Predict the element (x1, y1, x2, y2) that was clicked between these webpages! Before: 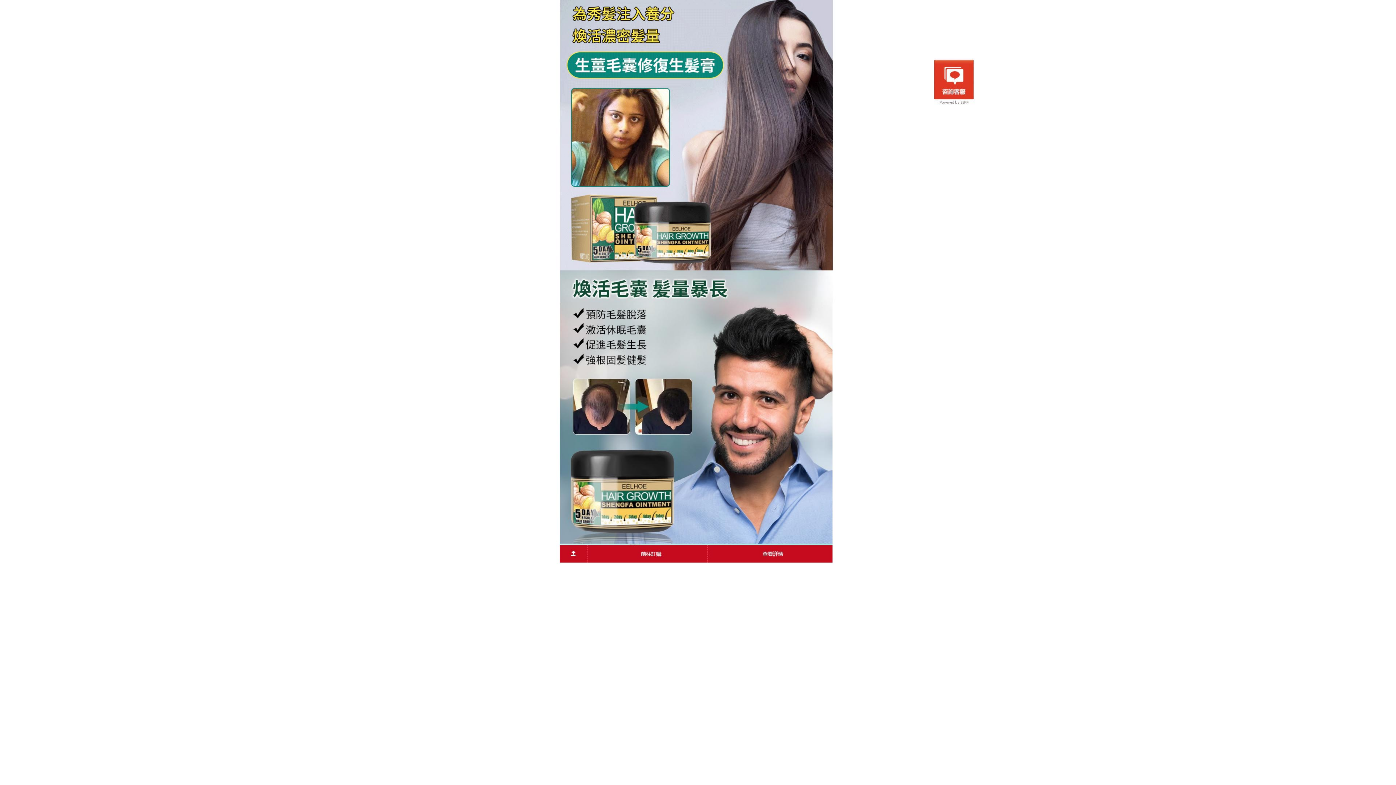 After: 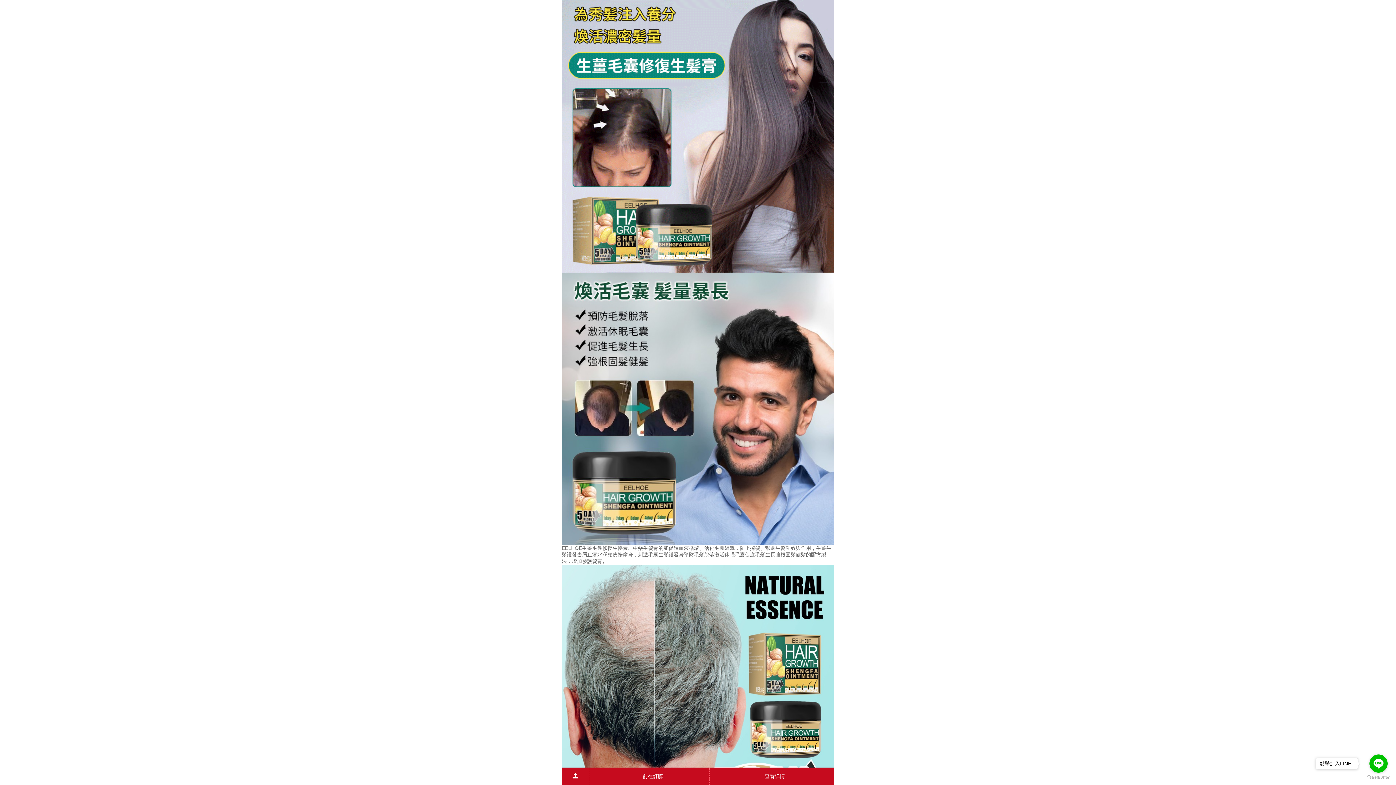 Action: bbox: (410, 304, 985, 312)